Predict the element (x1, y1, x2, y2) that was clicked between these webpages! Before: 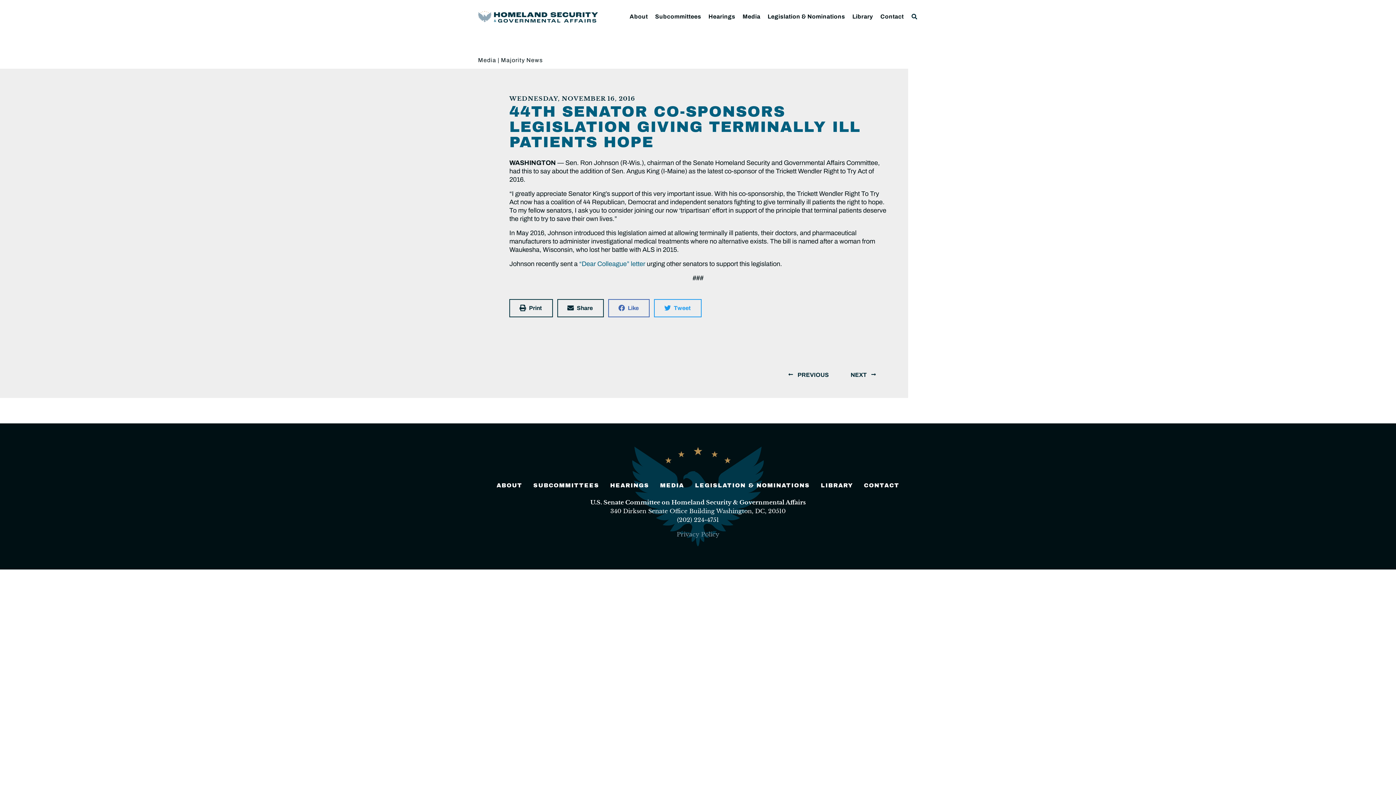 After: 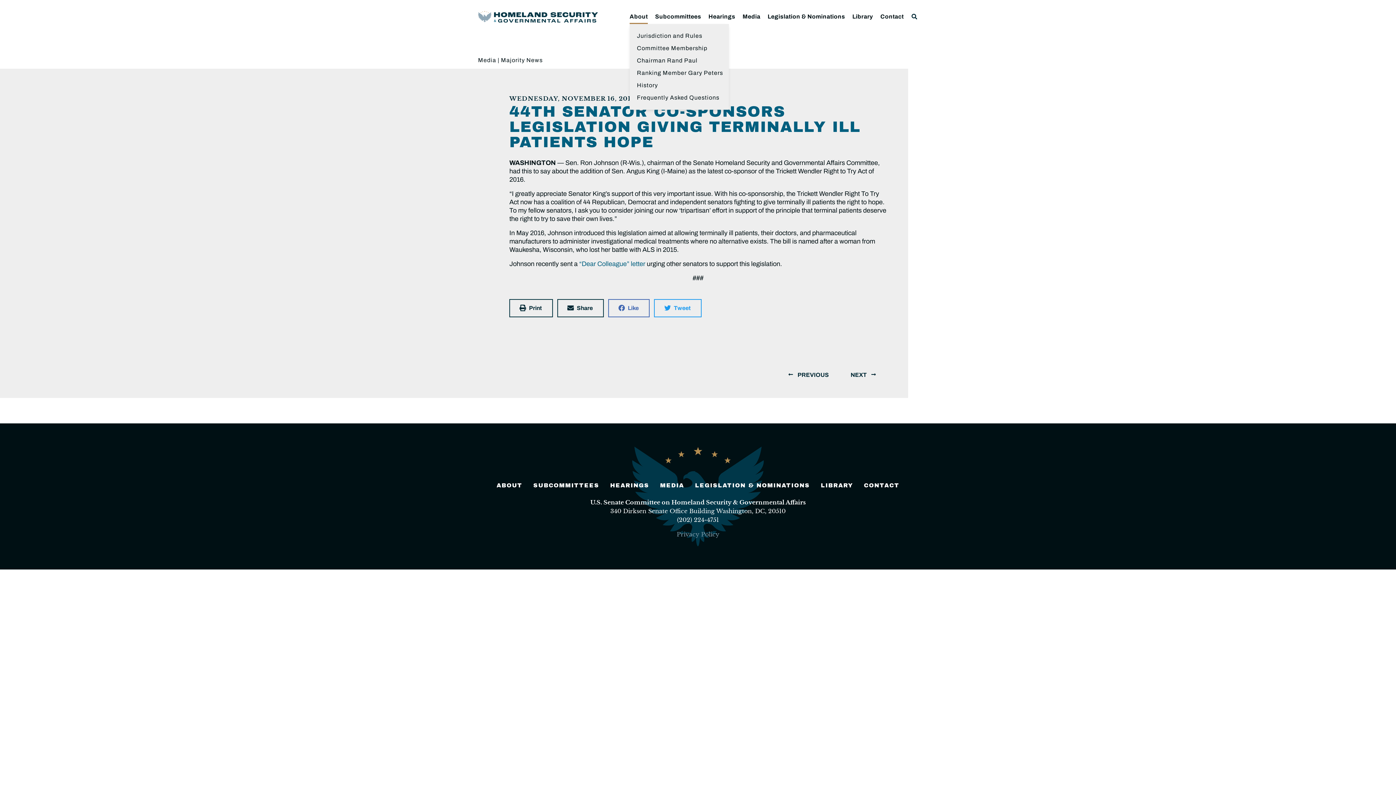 Action: bbox: (629, 9, 647, 23) label: About